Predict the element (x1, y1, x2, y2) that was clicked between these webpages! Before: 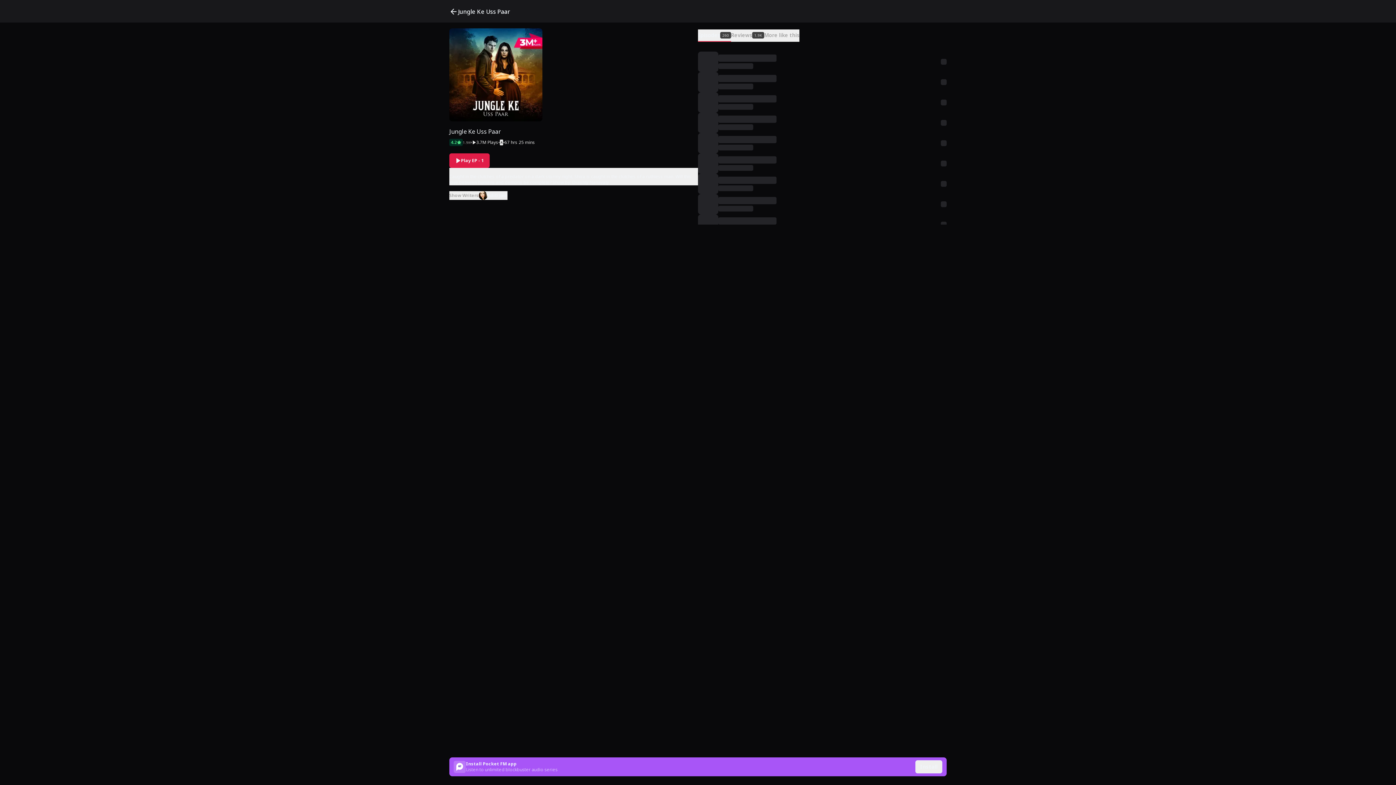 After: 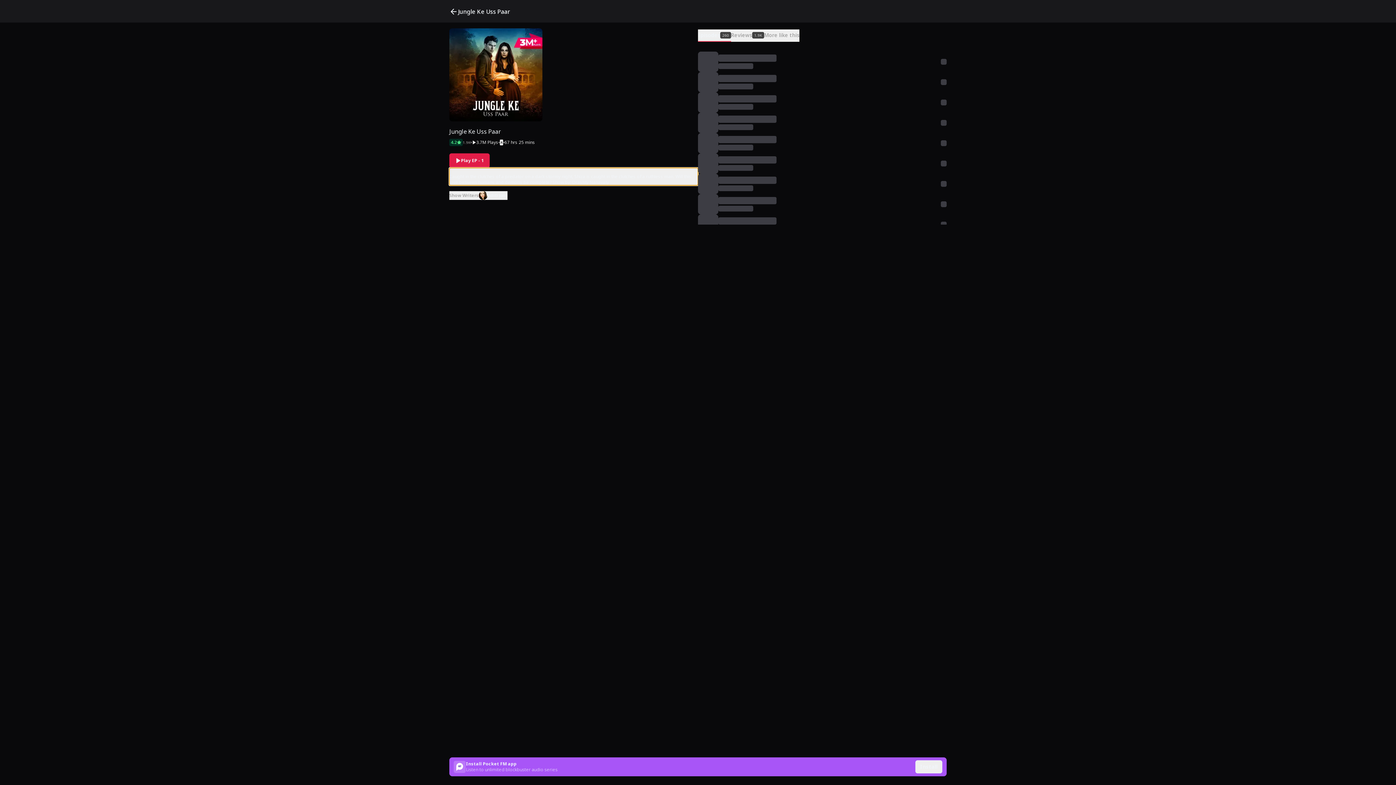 Action: bbox: (449, 168, 698, 185) label: Caught in the clutches of a predator on a dark stormy night, Shiza is caught in the clutches of a ruthless man. Will this love between humans and demons be complete? Show by: Drashty Nanavaty